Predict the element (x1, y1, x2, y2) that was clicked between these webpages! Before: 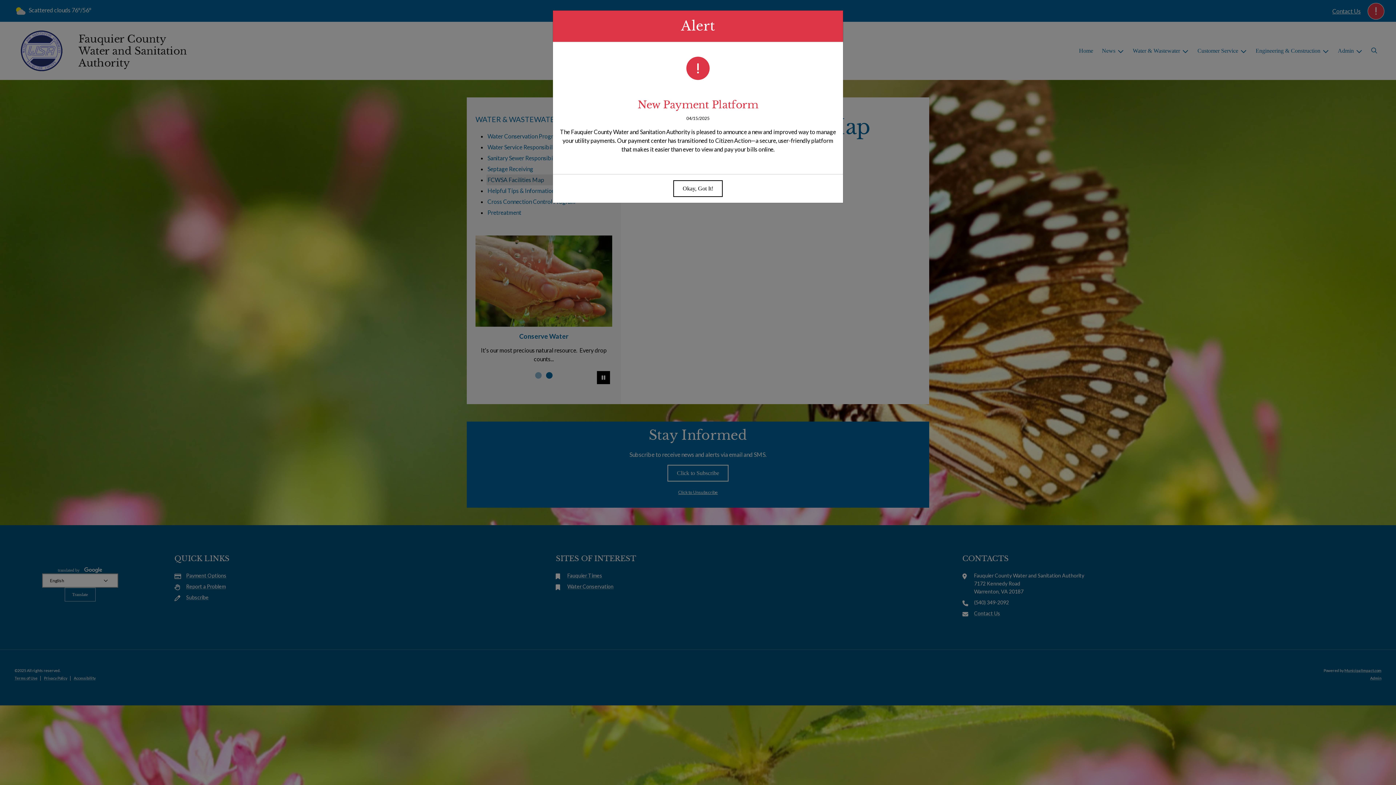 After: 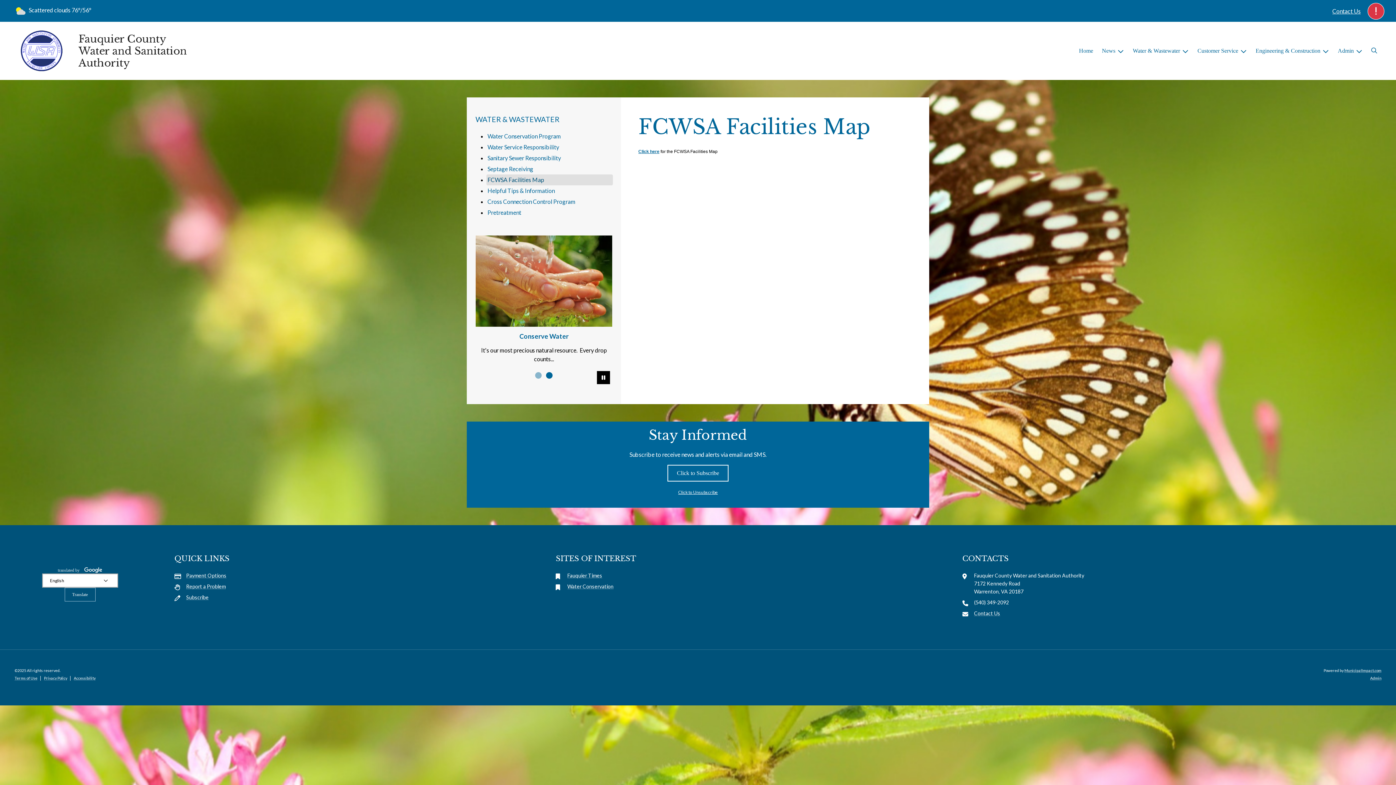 Action: bbox: (673, 180, 722, 197) label: Okay, Got It!